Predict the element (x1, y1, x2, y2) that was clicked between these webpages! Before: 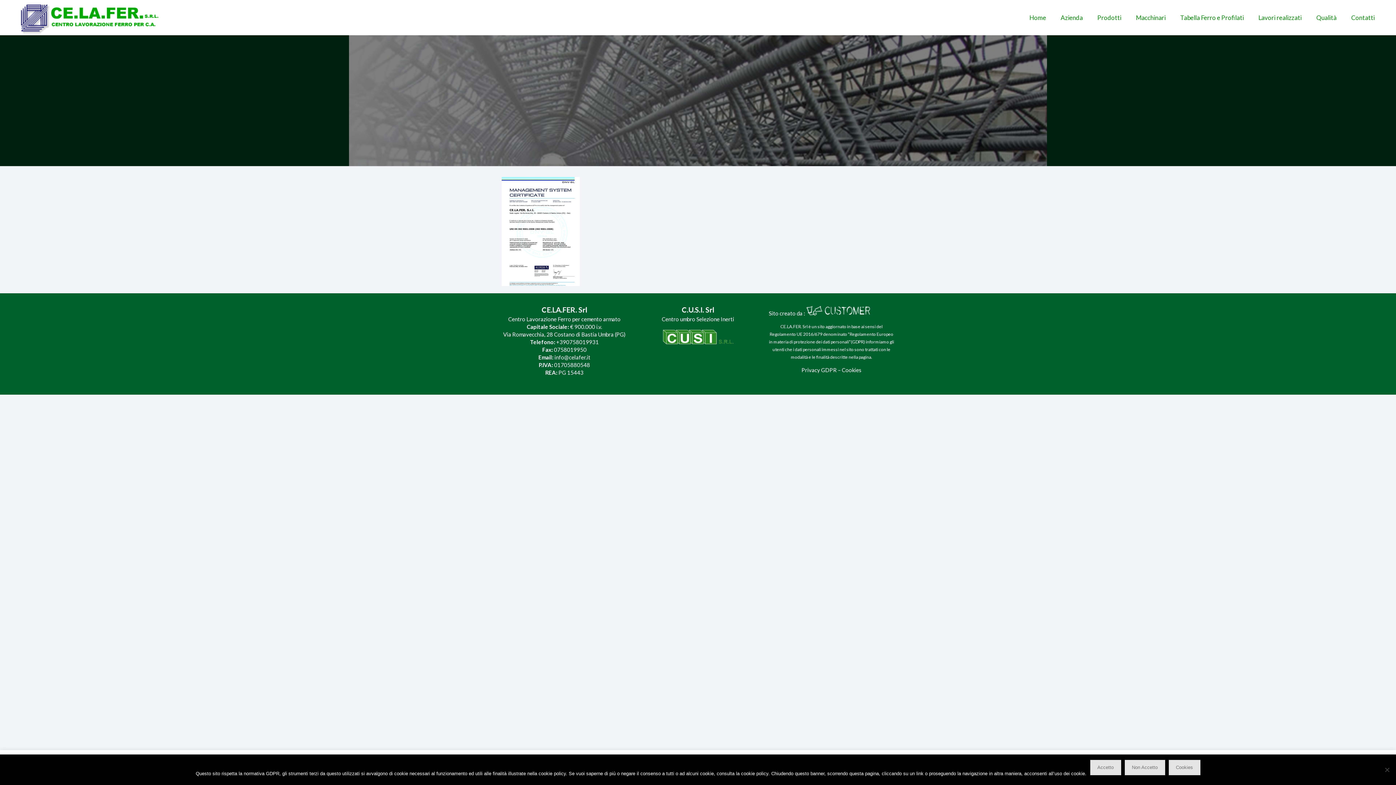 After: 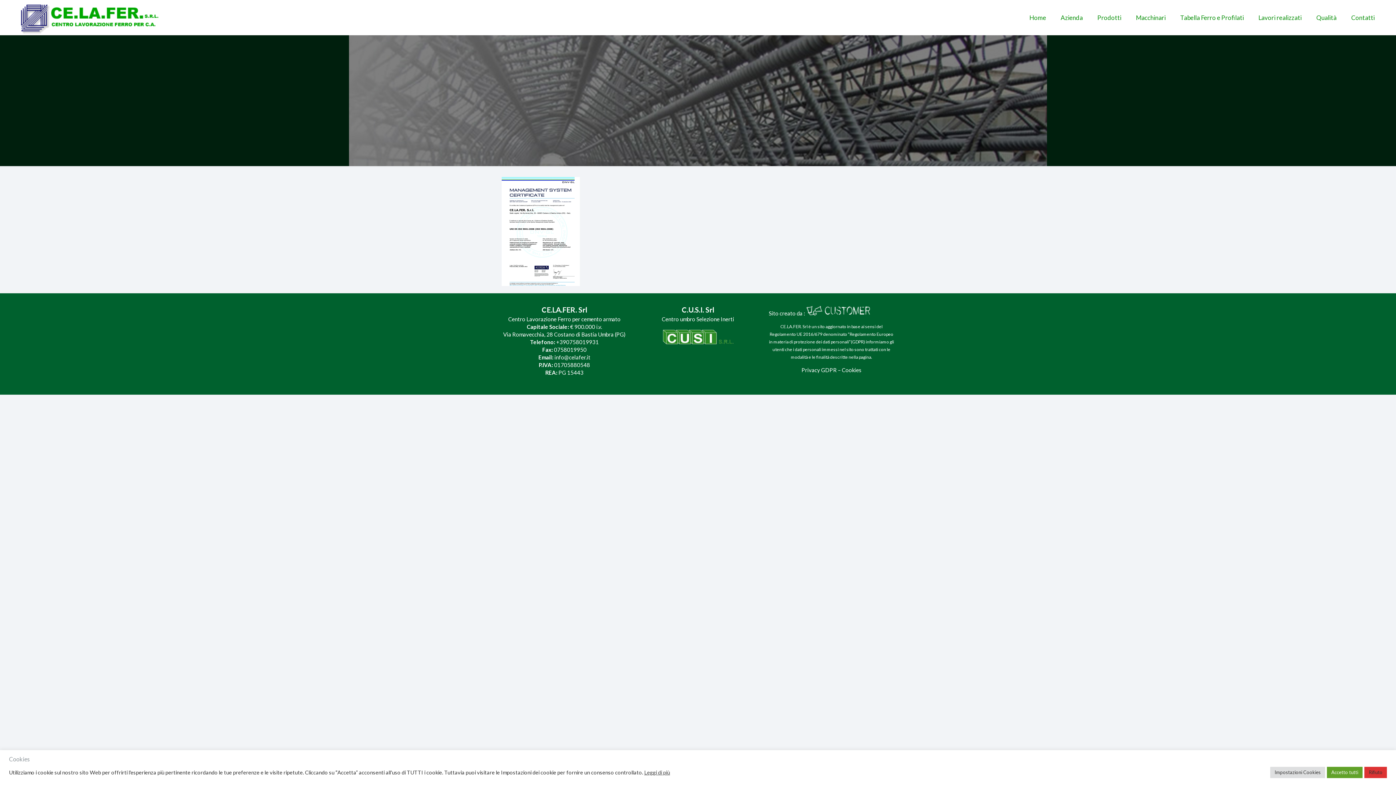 Action: label: Accetto bbox: (1090, 760, 1121, 775)